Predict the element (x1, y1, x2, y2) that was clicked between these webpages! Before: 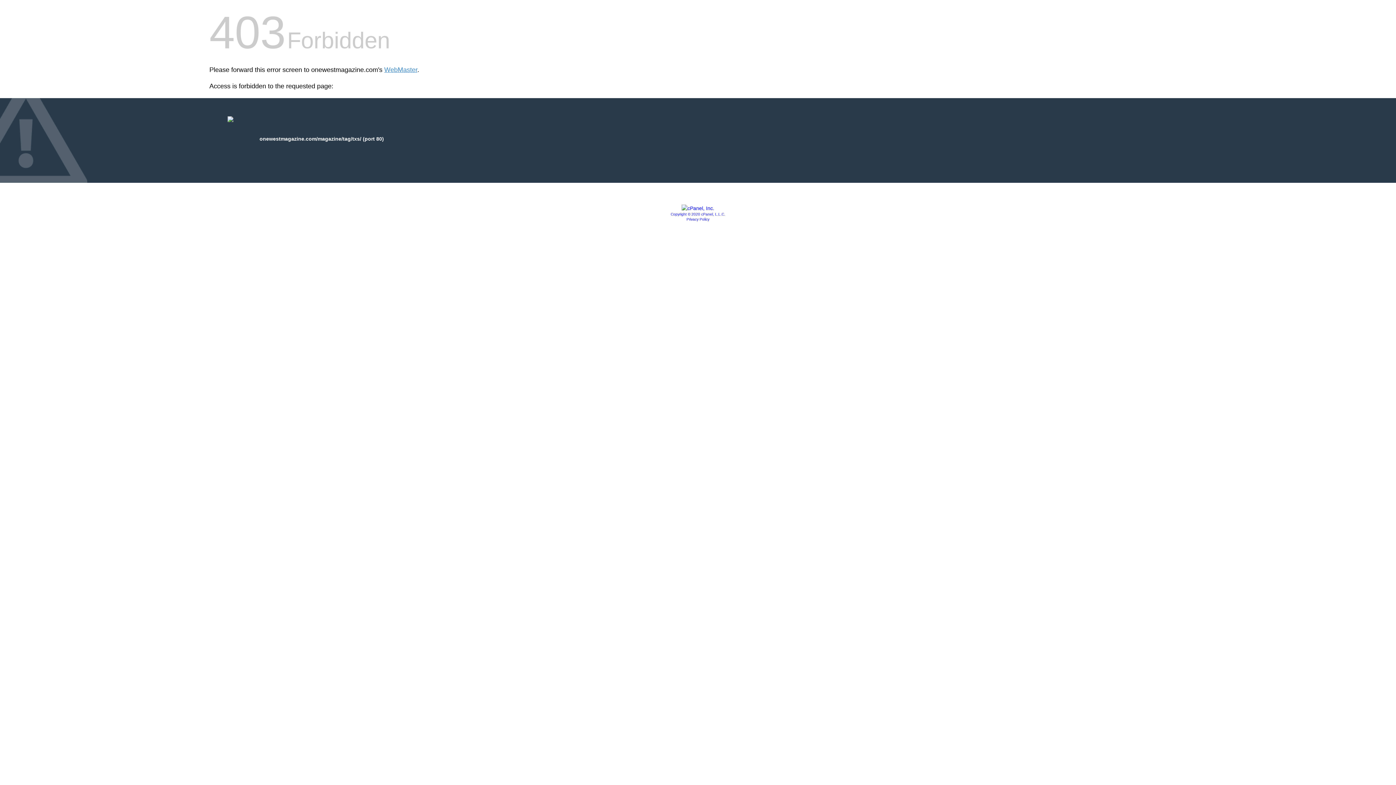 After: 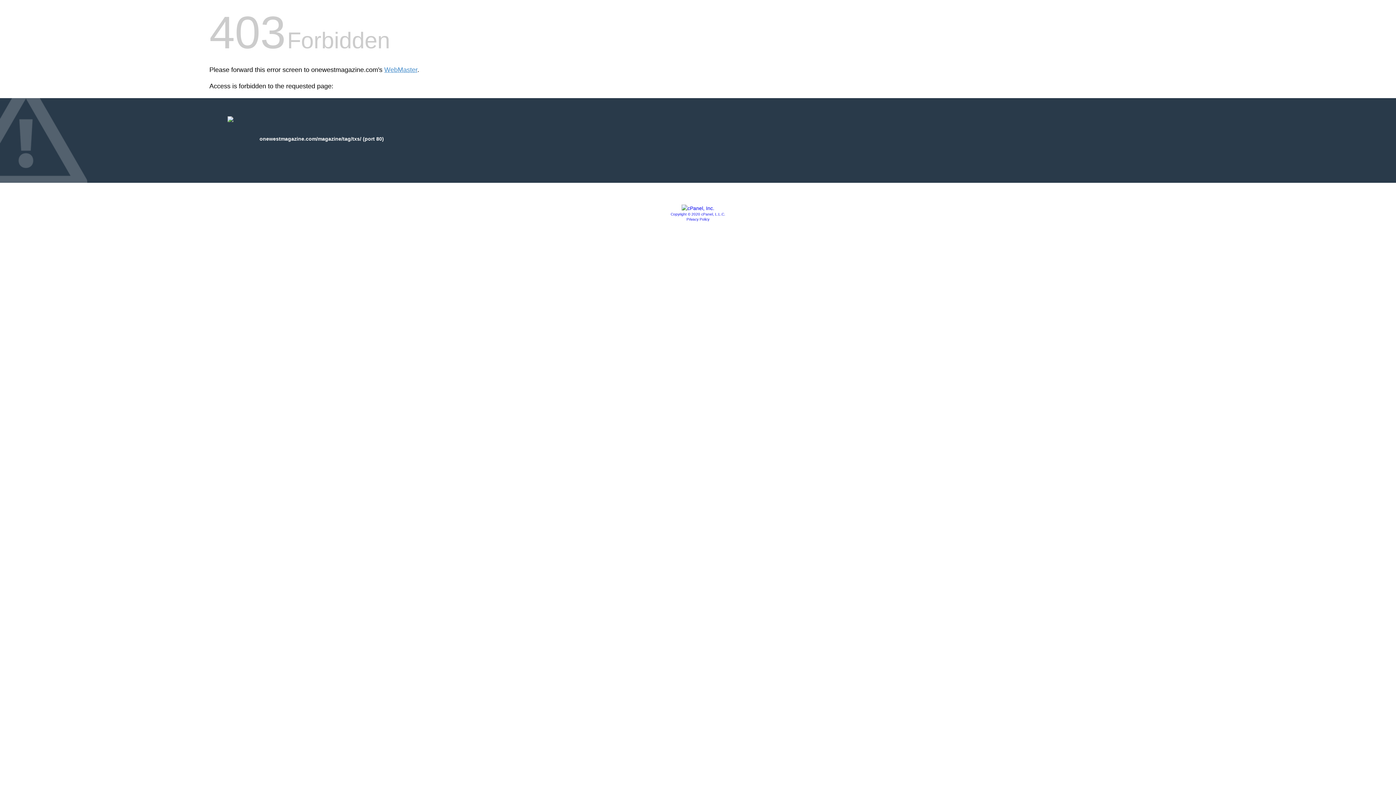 Action: label: Privacy Policy bbox: (686, 217, 709, 221)